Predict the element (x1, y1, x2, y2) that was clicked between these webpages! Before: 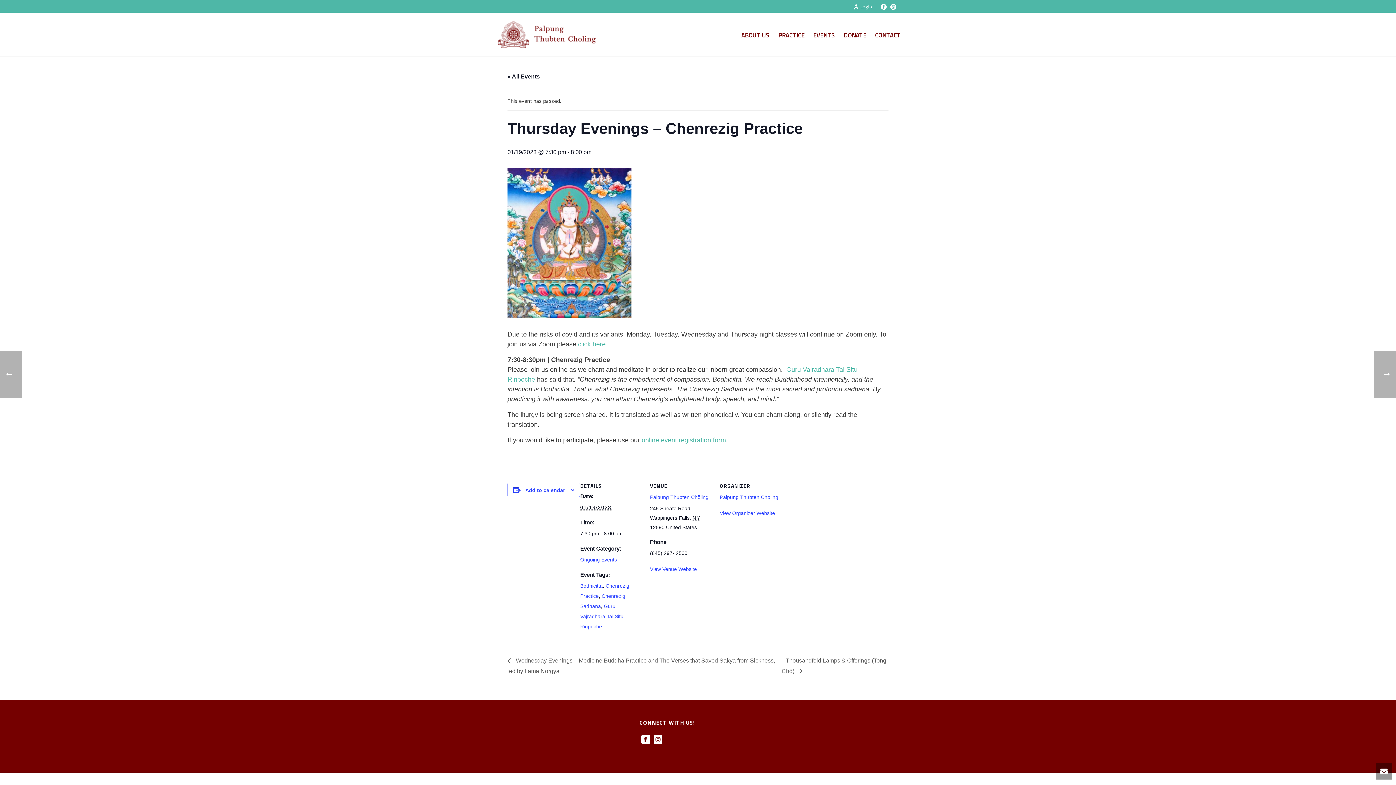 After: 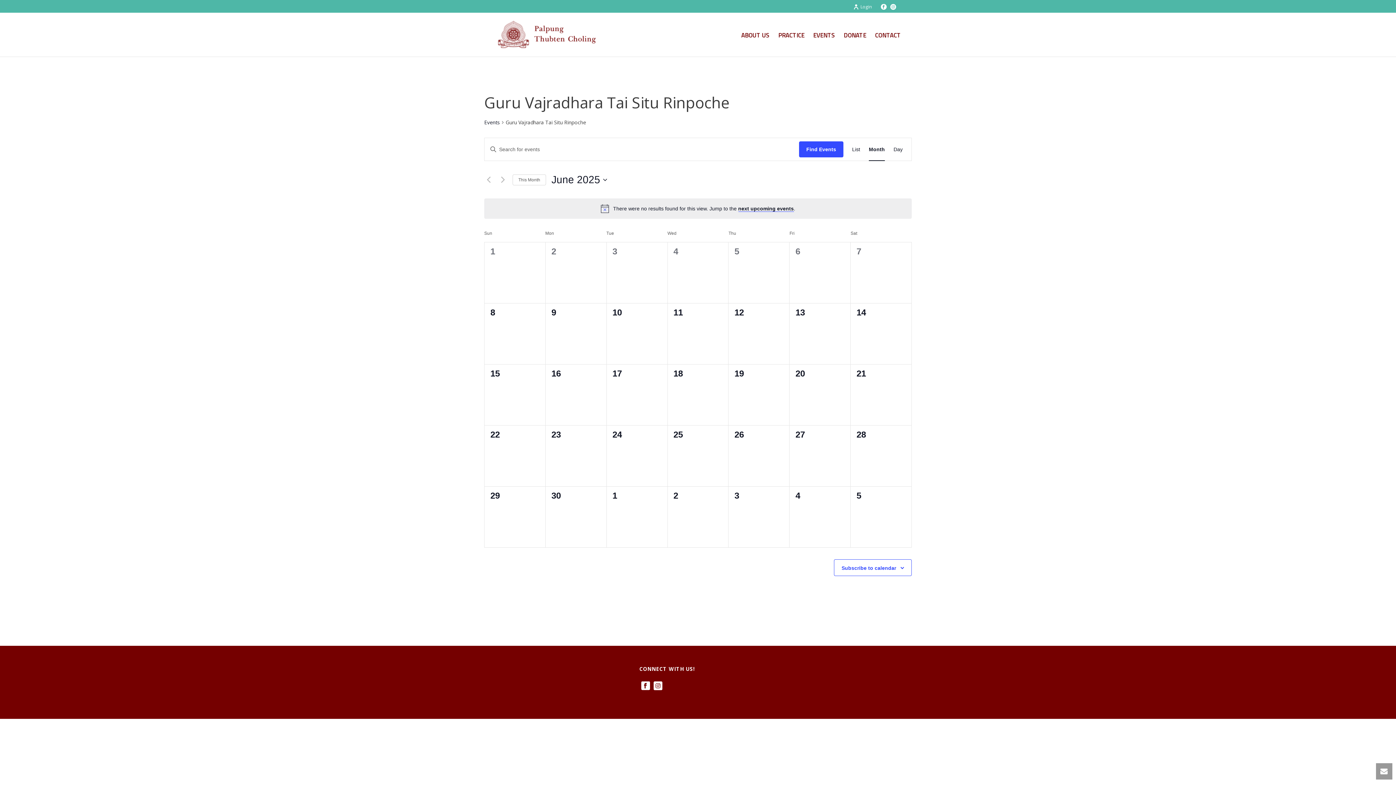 Action: bbox: (580, 603, 623, 629) label: Guru Vajradhara Tai Situ Rinpoche